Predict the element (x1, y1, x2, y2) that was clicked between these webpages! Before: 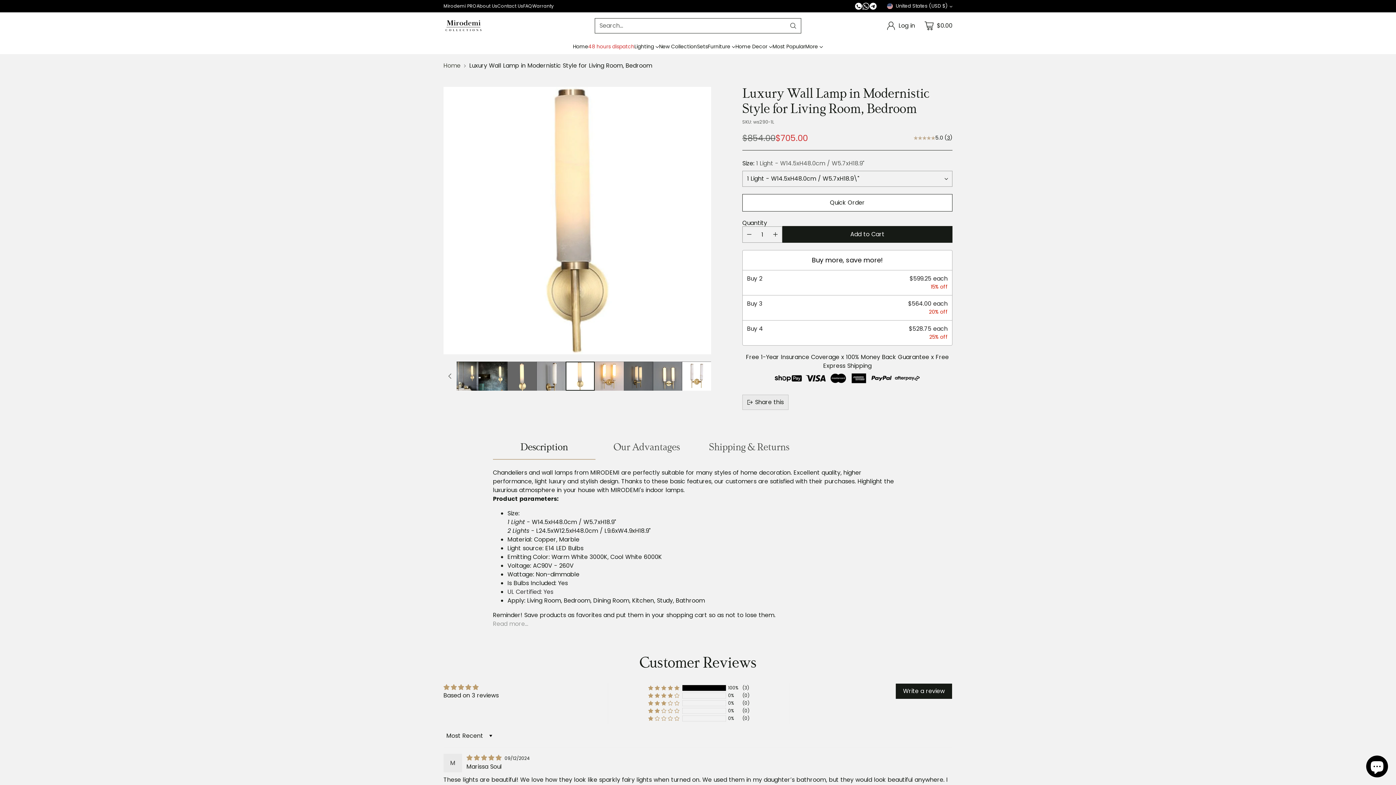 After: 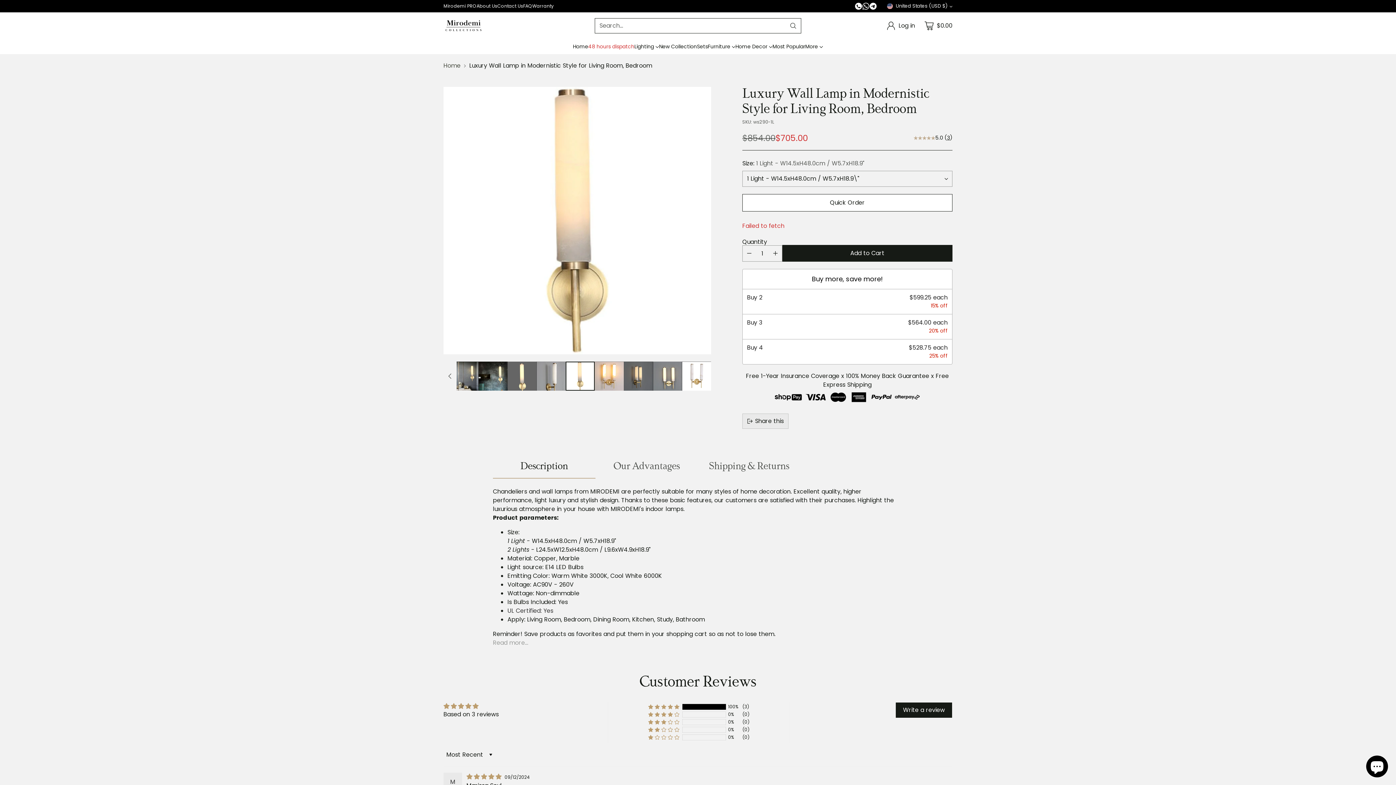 Action: label: Add to Cart bbox: (782, 226, 952, 242)